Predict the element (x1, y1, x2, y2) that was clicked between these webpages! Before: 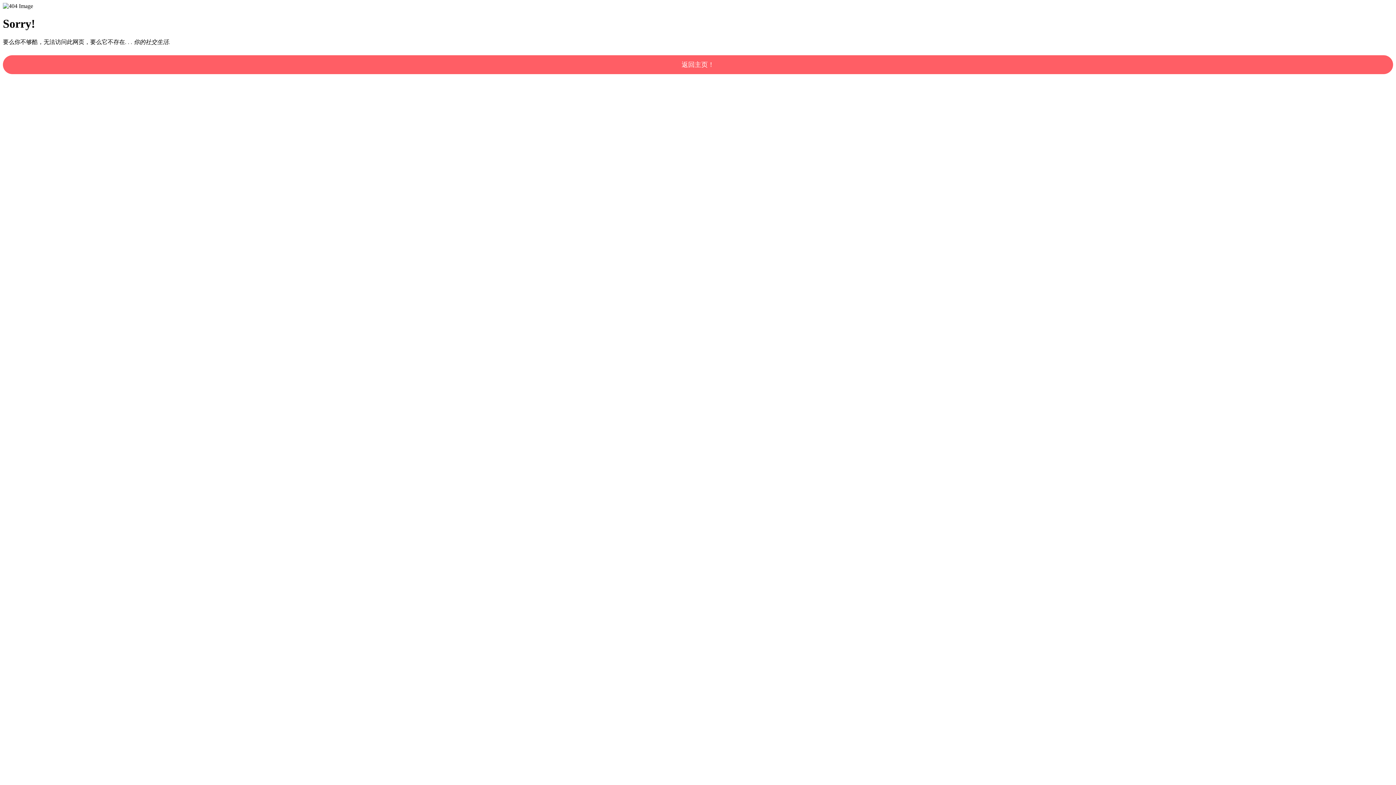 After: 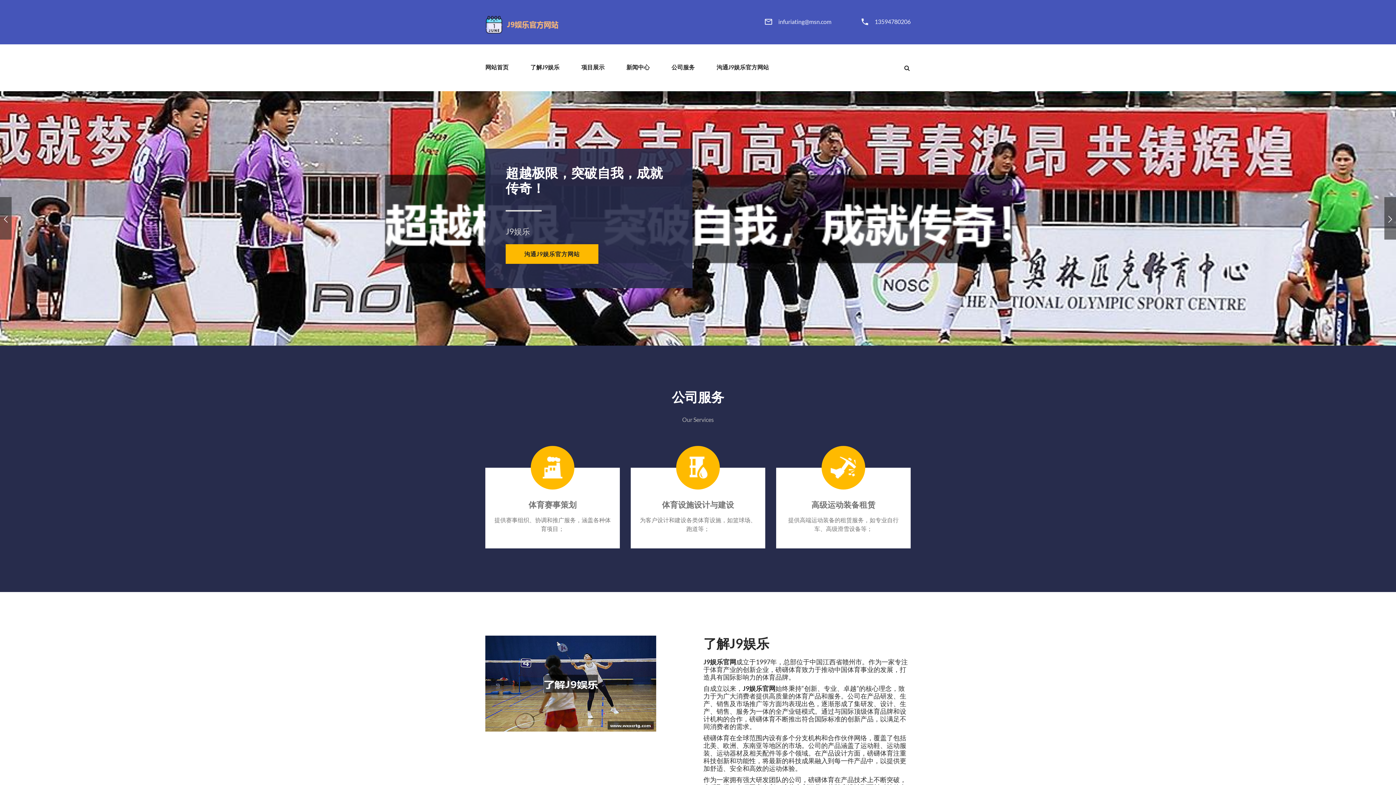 Action: label: 返回主页！ bbox: (2, 55, 1393, 74)